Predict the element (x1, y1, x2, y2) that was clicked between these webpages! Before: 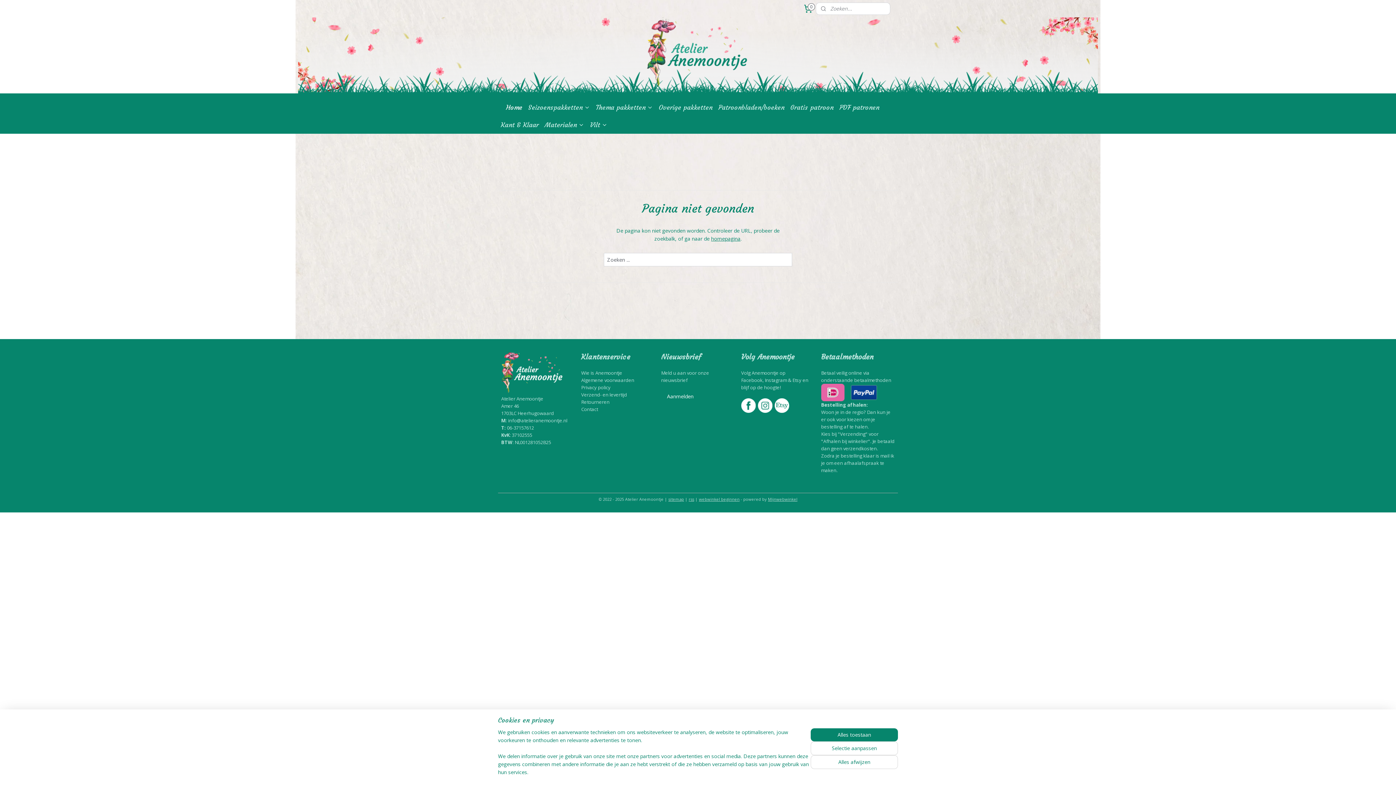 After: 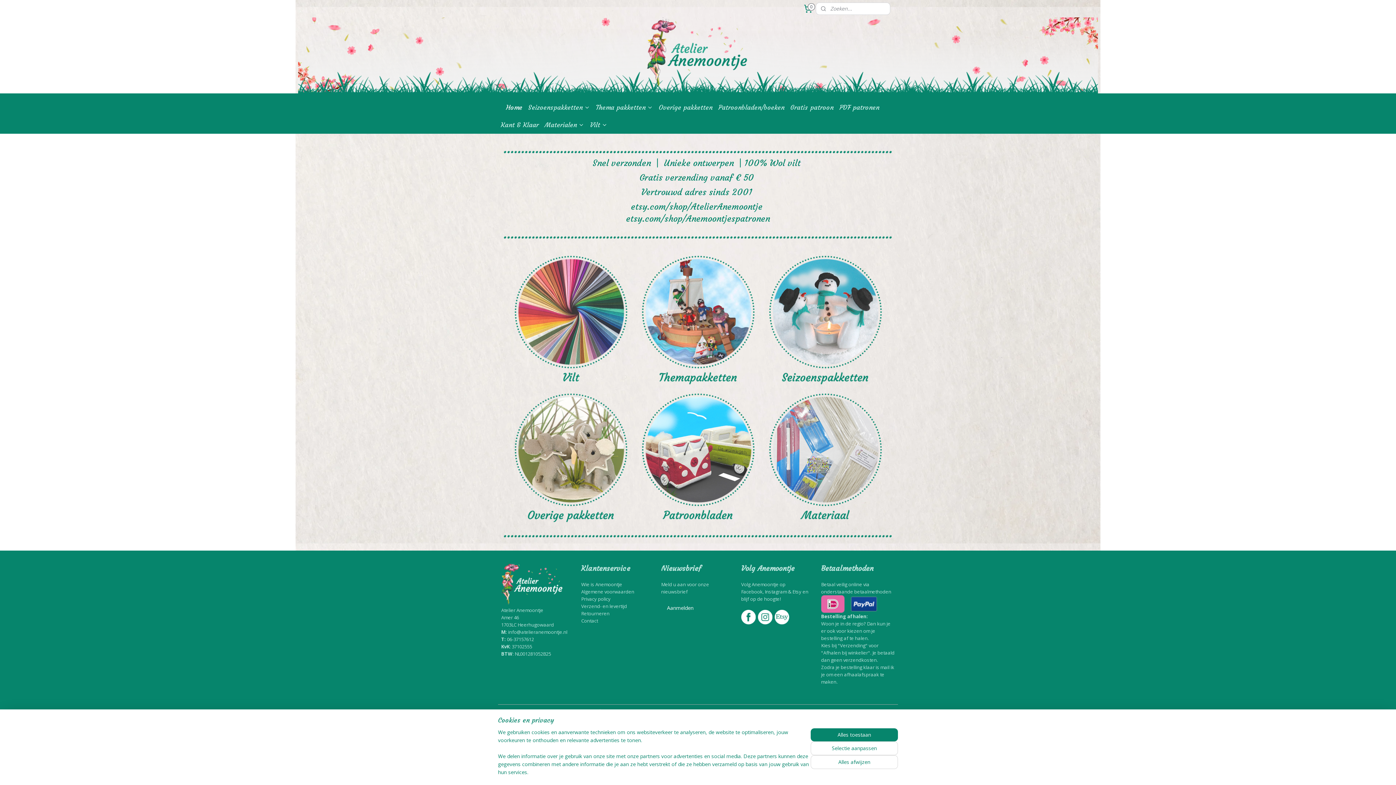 Action: bbox: (503, 98, 525, 116) label: Home